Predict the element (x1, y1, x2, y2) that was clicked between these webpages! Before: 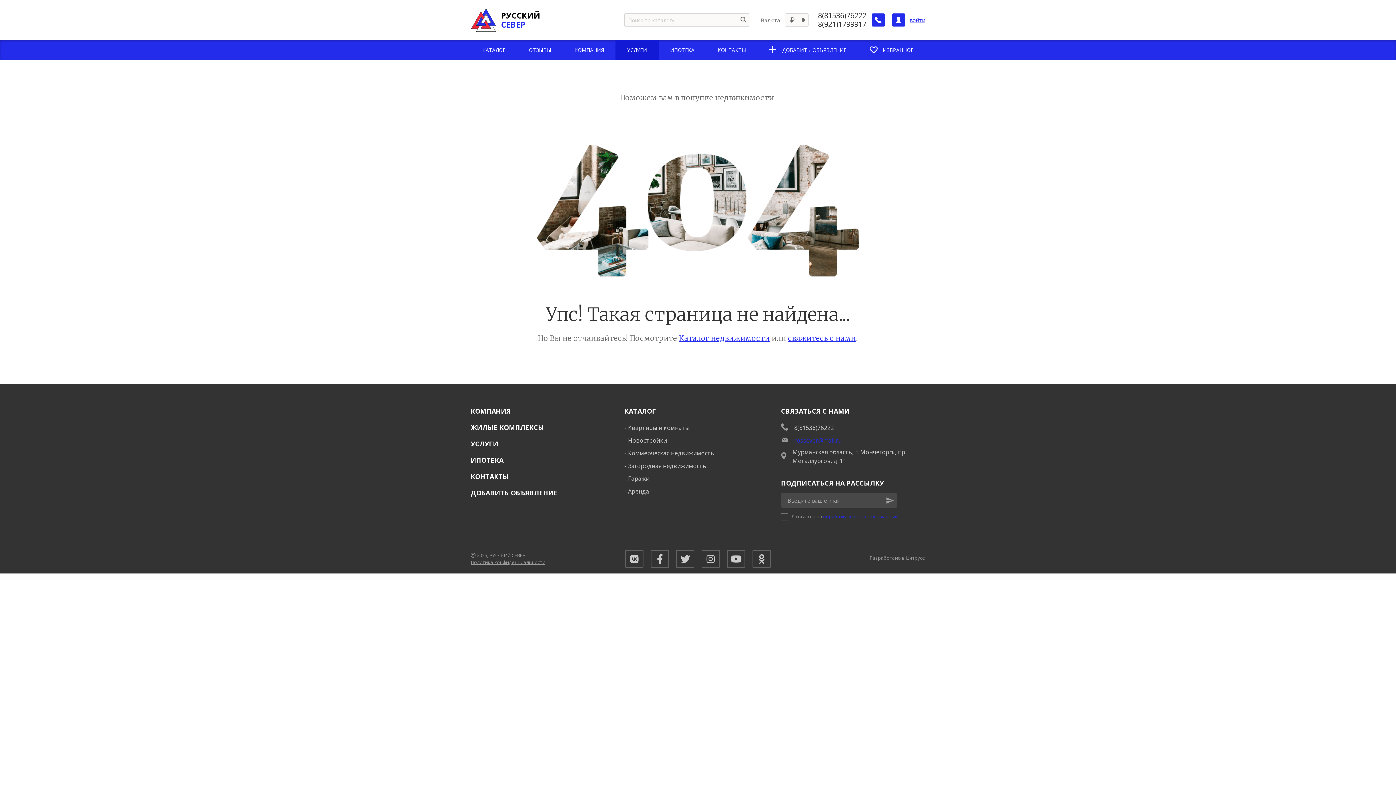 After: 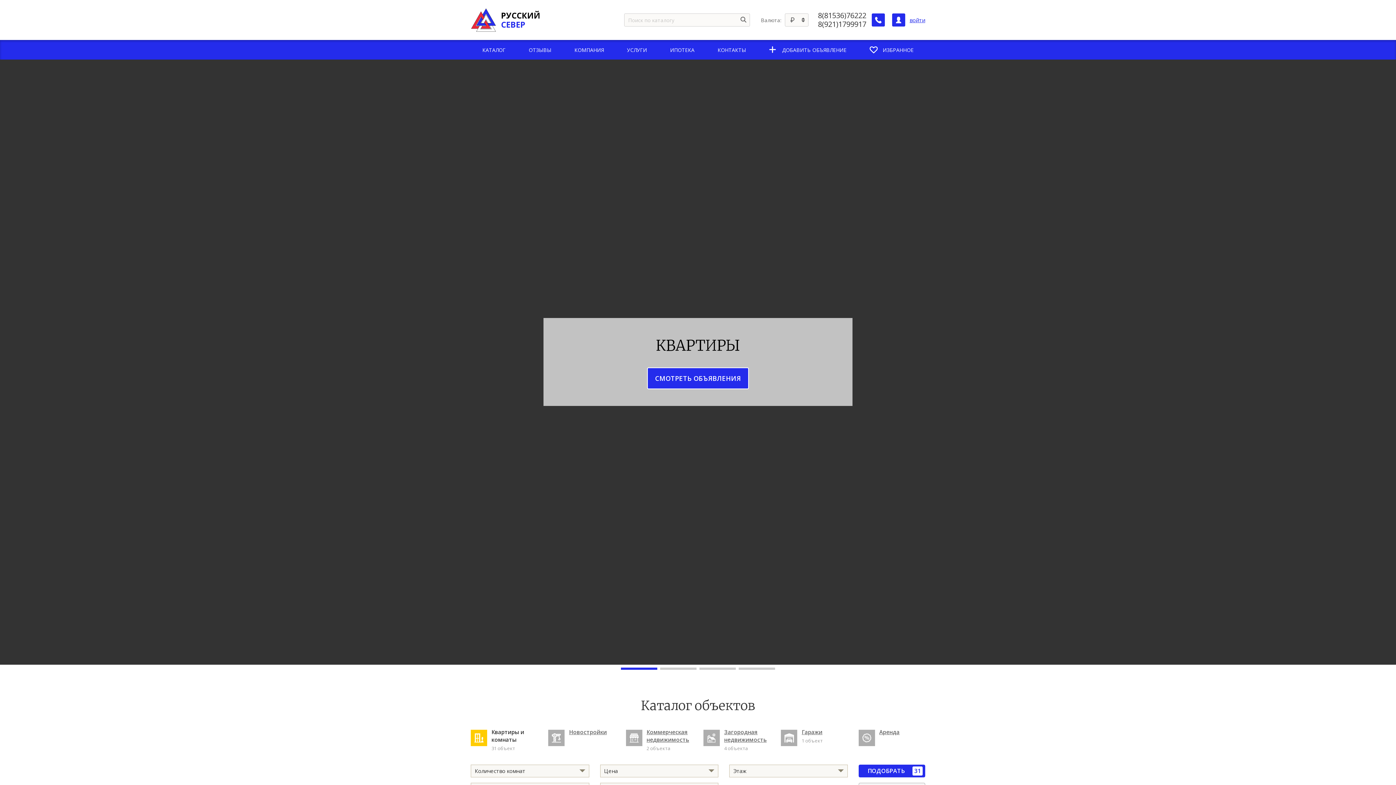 Action: bbox: (470, 7, 578, 32) label: РУССКИЙ
СЕВЕР